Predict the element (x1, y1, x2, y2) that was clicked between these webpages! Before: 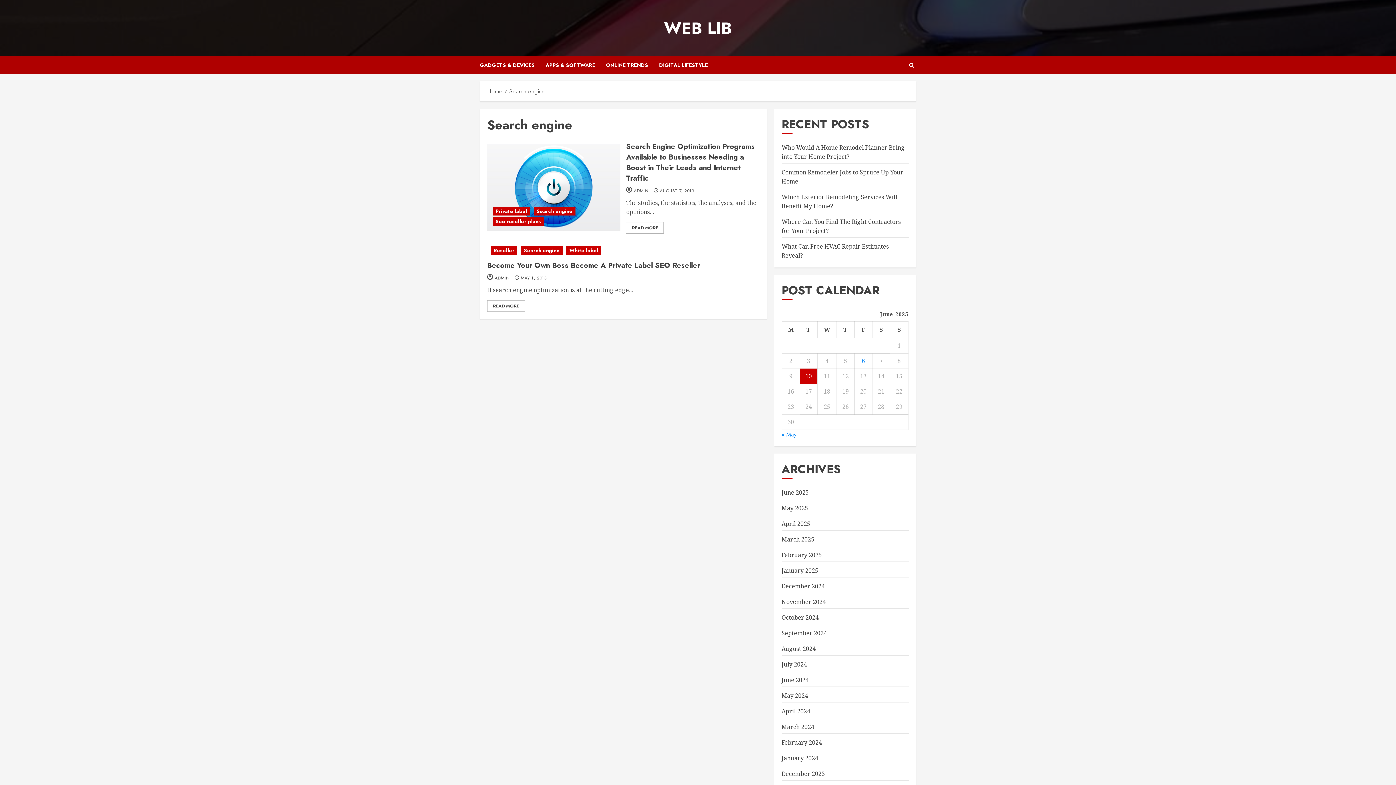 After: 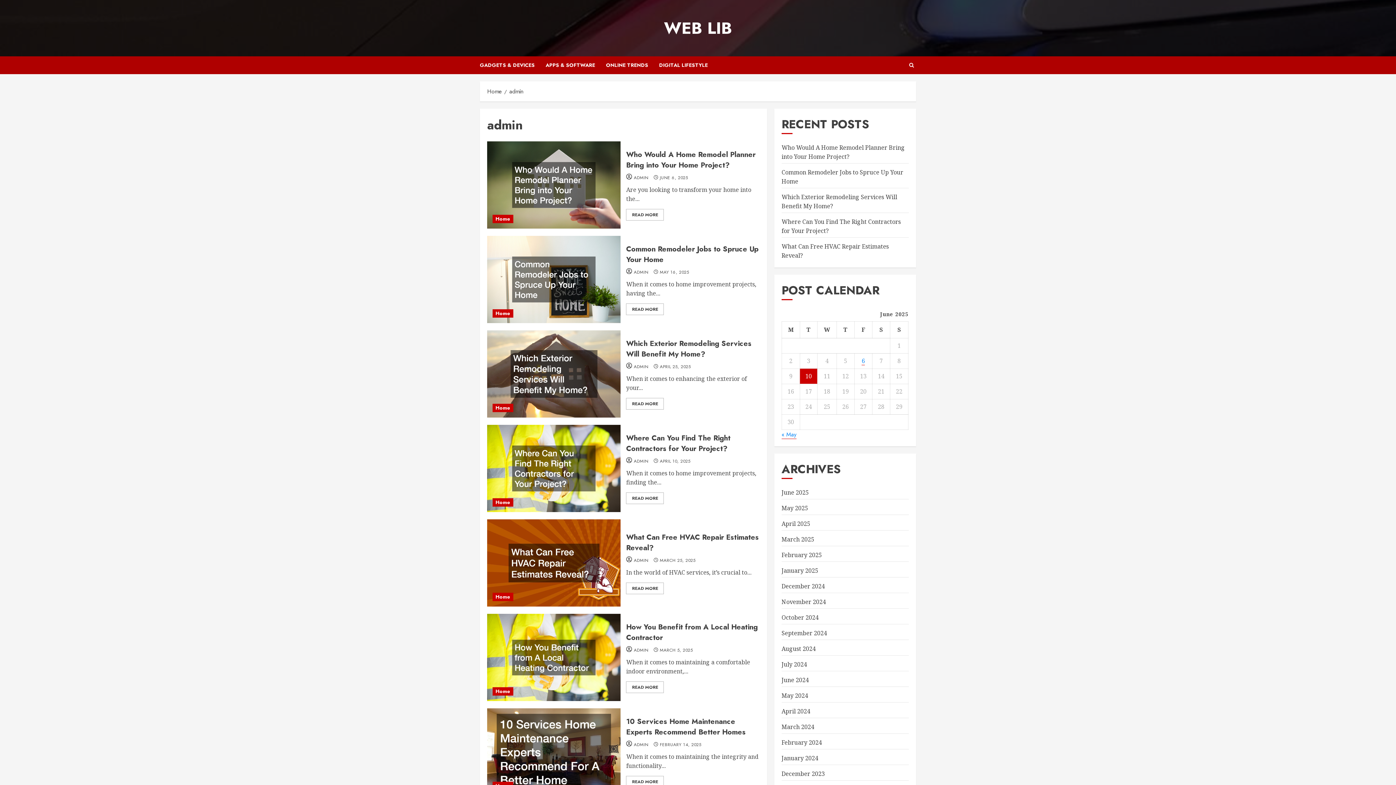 Action: label: ADMIN bbox: (494, 275, 509, 281)